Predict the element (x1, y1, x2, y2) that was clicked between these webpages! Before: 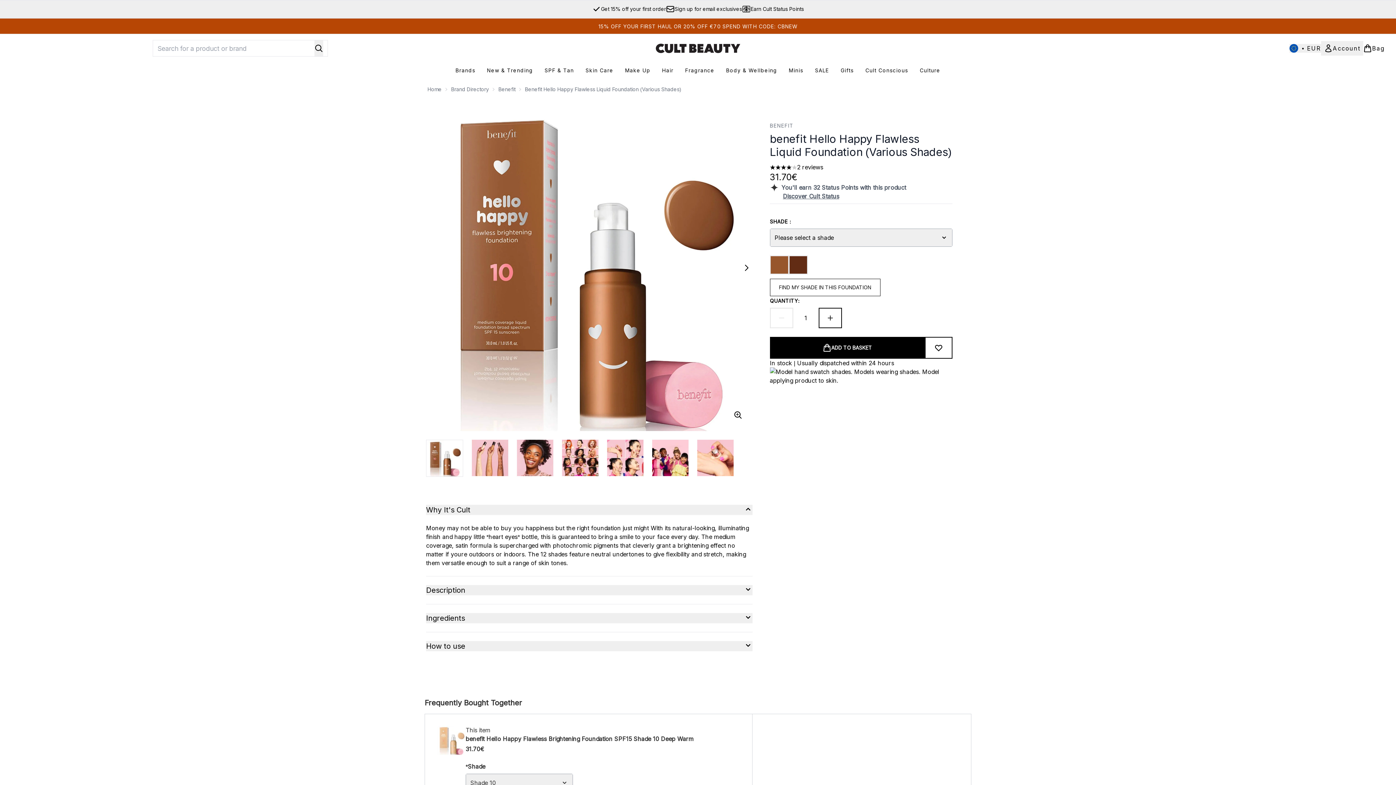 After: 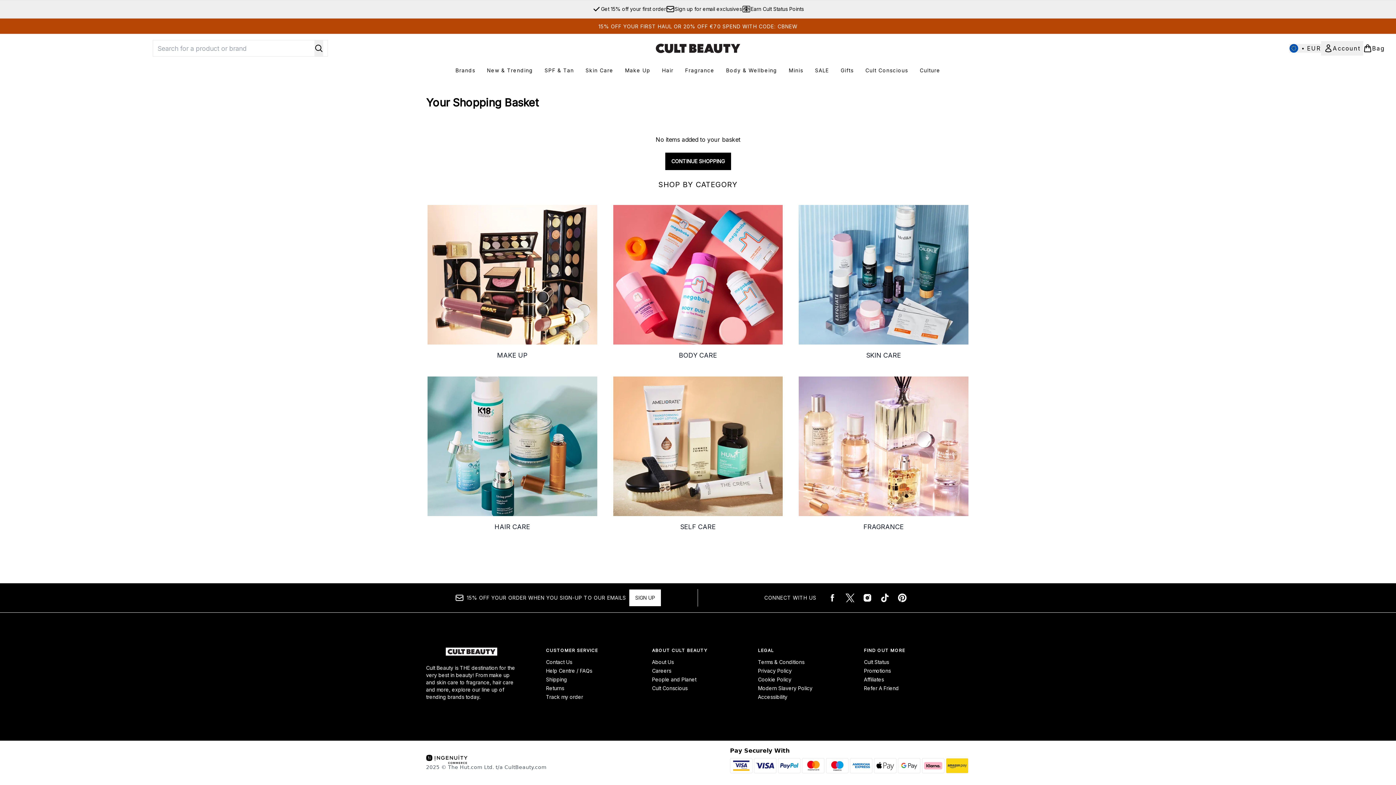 Action: label: View basket bbox: (1363, 44, 1384, 52)